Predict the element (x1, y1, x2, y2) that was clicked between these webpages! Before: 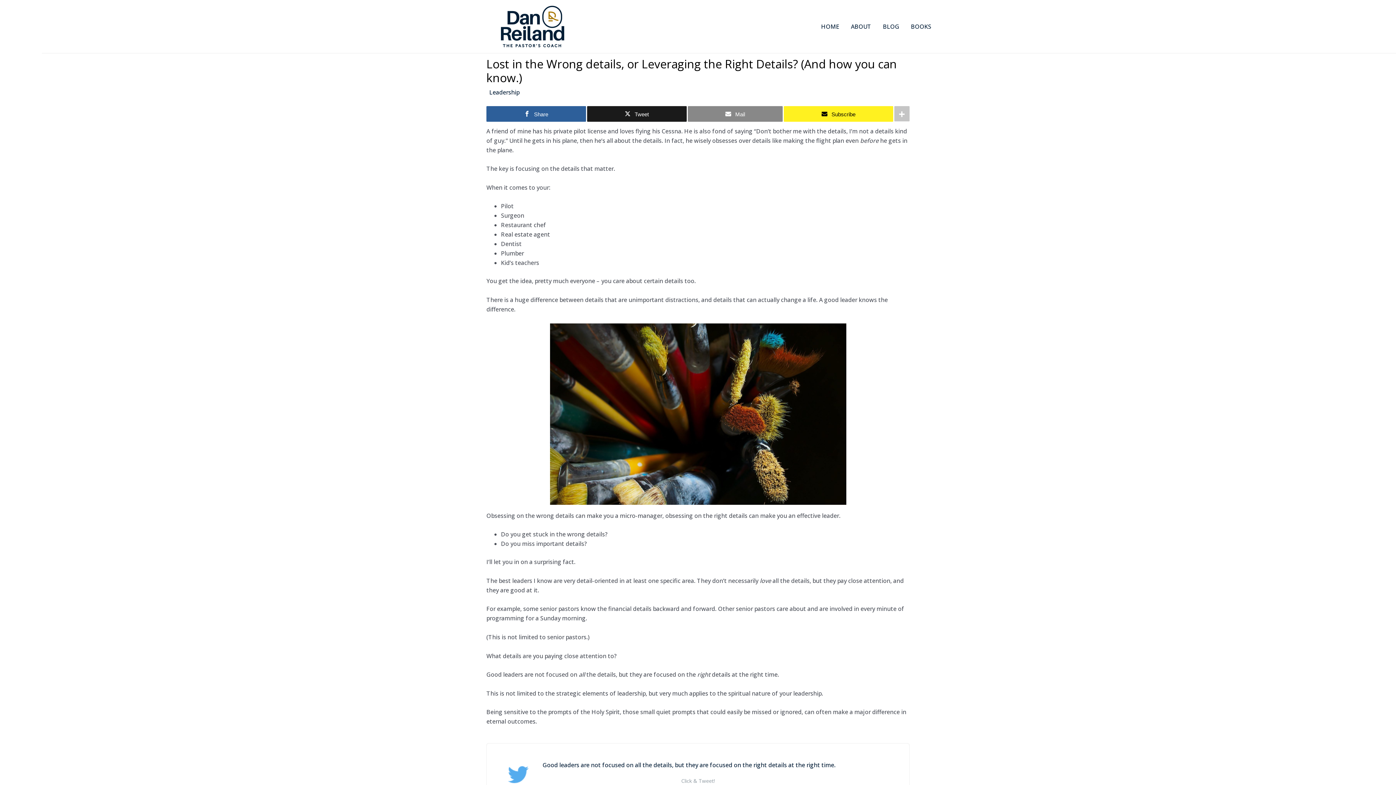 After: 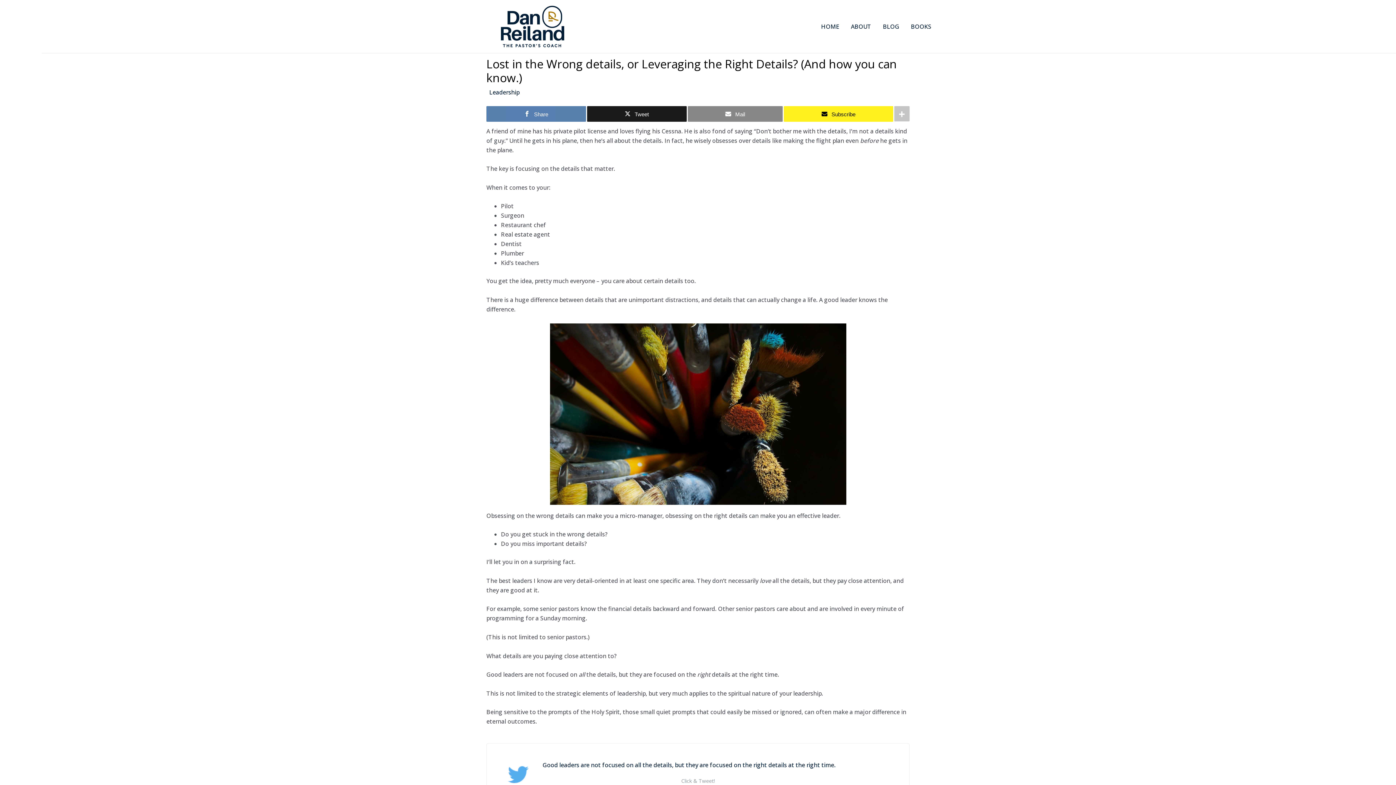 Action: label: Share bbox: (486, 106, 586, 121)